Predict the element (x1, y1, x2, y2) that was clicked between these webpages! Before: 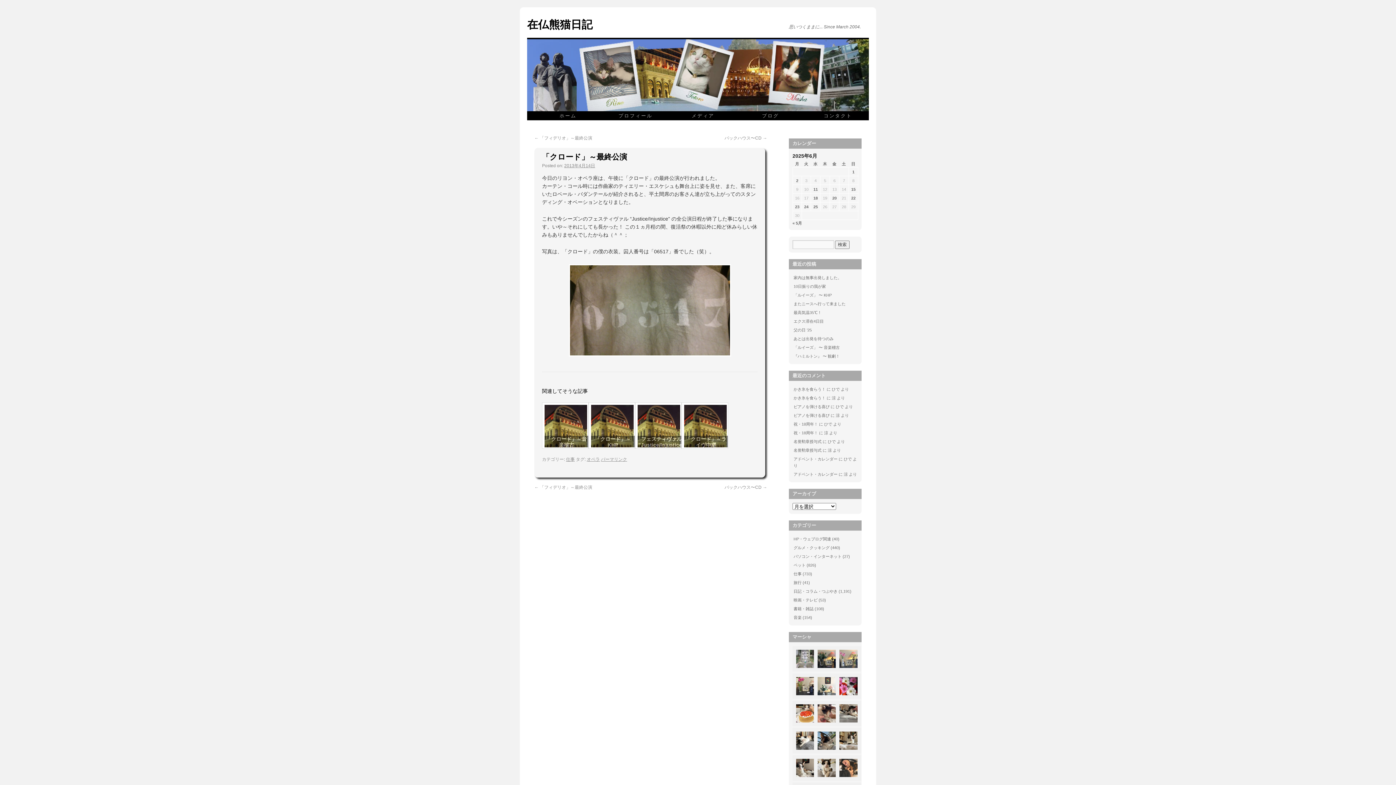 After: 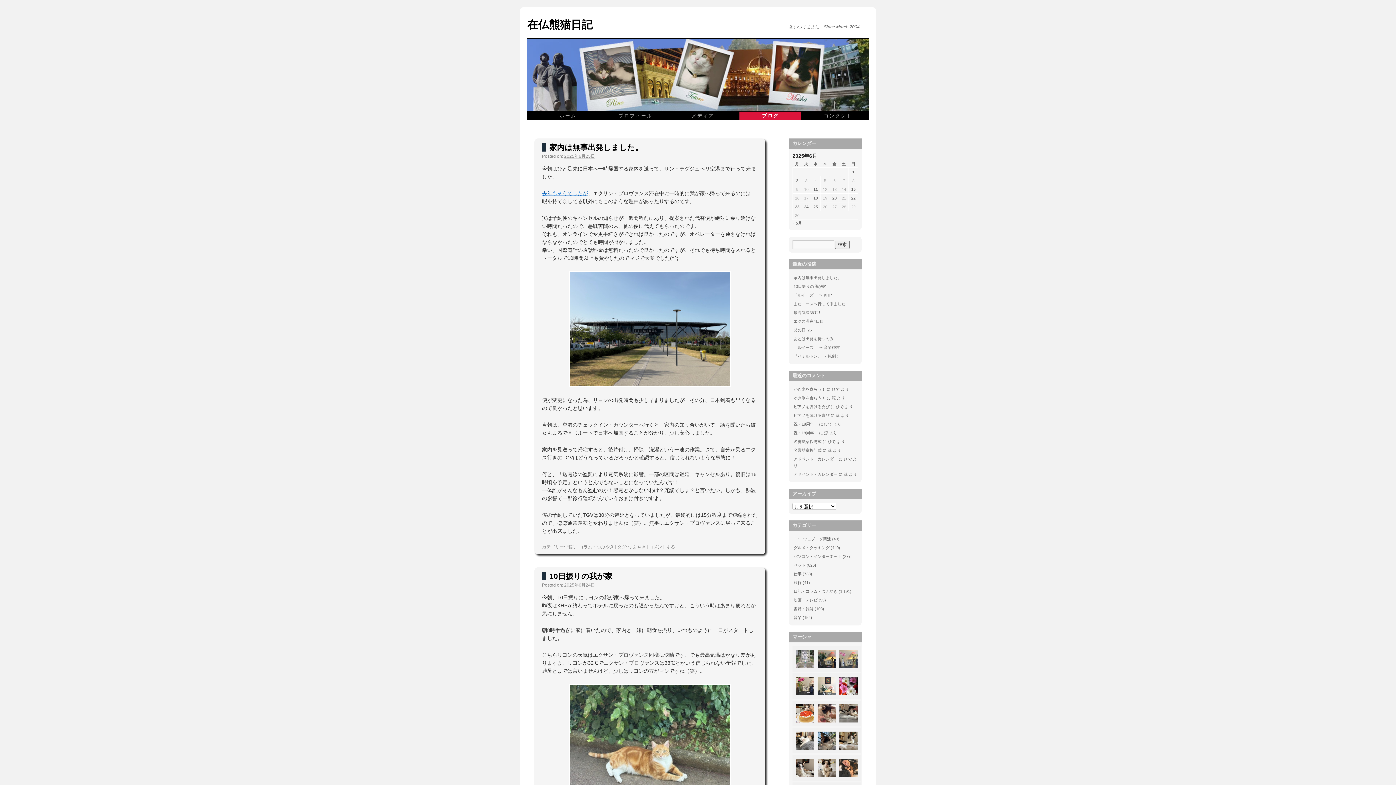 Action: bbox: (739, 111, 801, 120) label: ブログ